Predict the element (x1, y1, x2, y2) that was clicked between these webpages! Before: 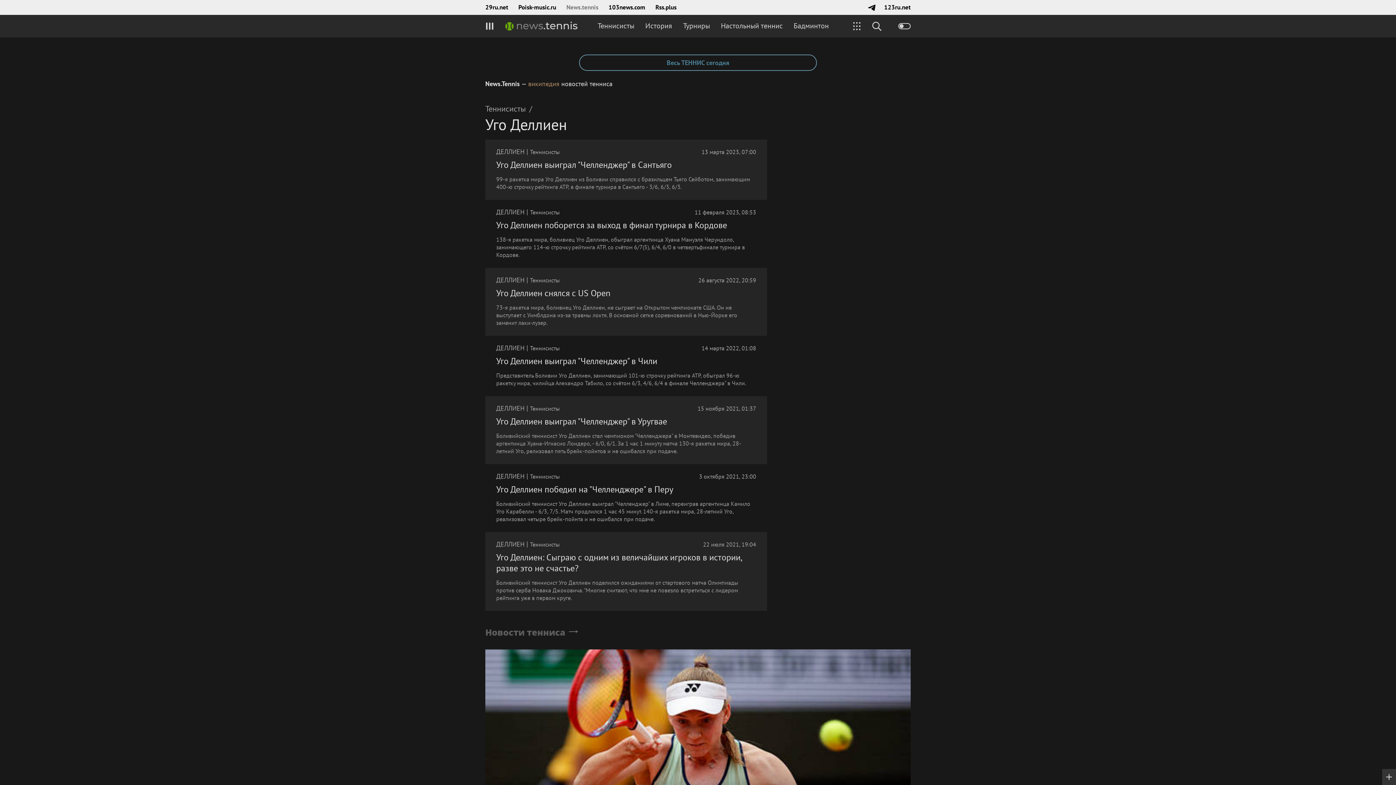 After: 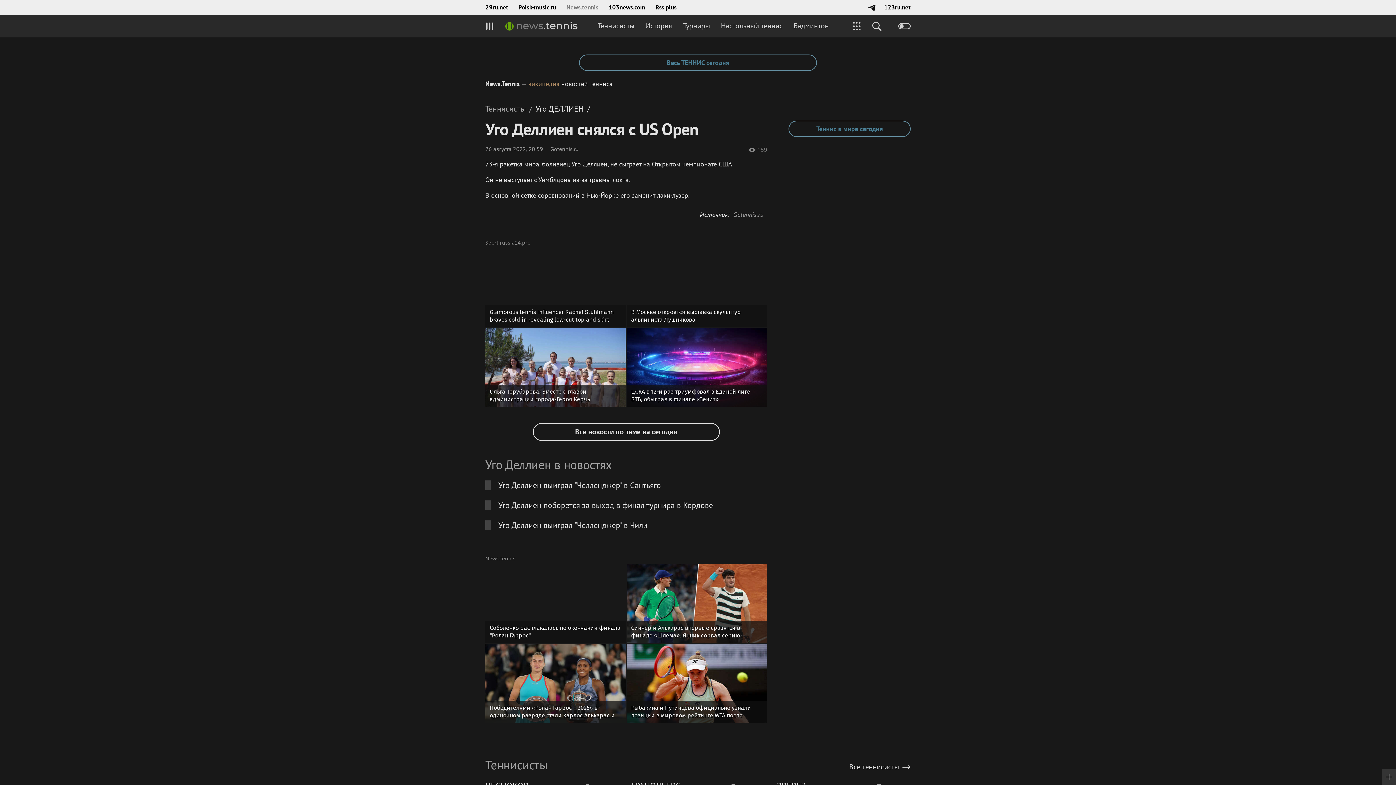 Action: label: Уго Деллиен снялся с US Open
73-я ракетка мира, боливиец Уго Деллиен, не сыграет на Открытом чемпионате США. Он не выступает с Уимблдона из-за травмы локтя. В основной сетке соревнований в Нью-Йорке его заменит лаки-лузер. bbox: (496, 288, 756, 326)